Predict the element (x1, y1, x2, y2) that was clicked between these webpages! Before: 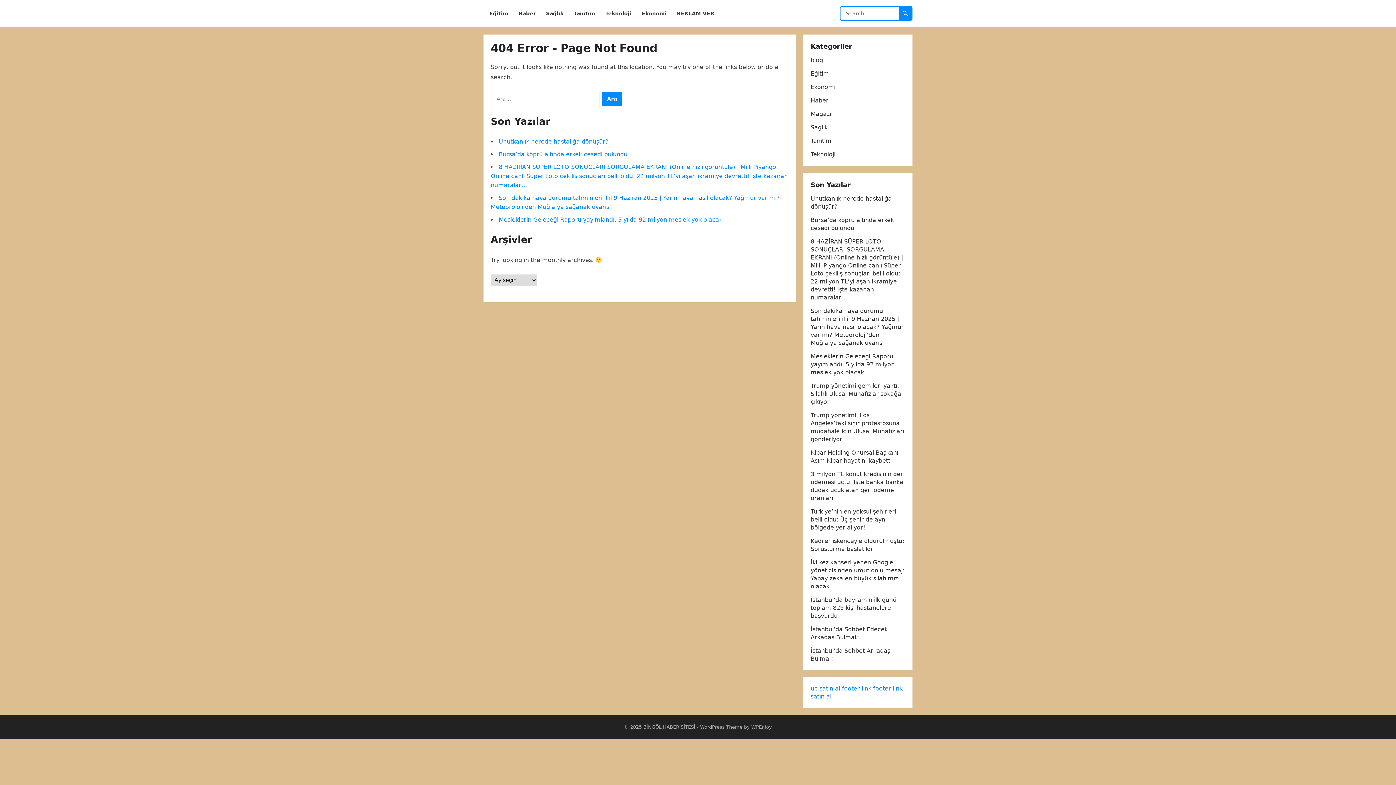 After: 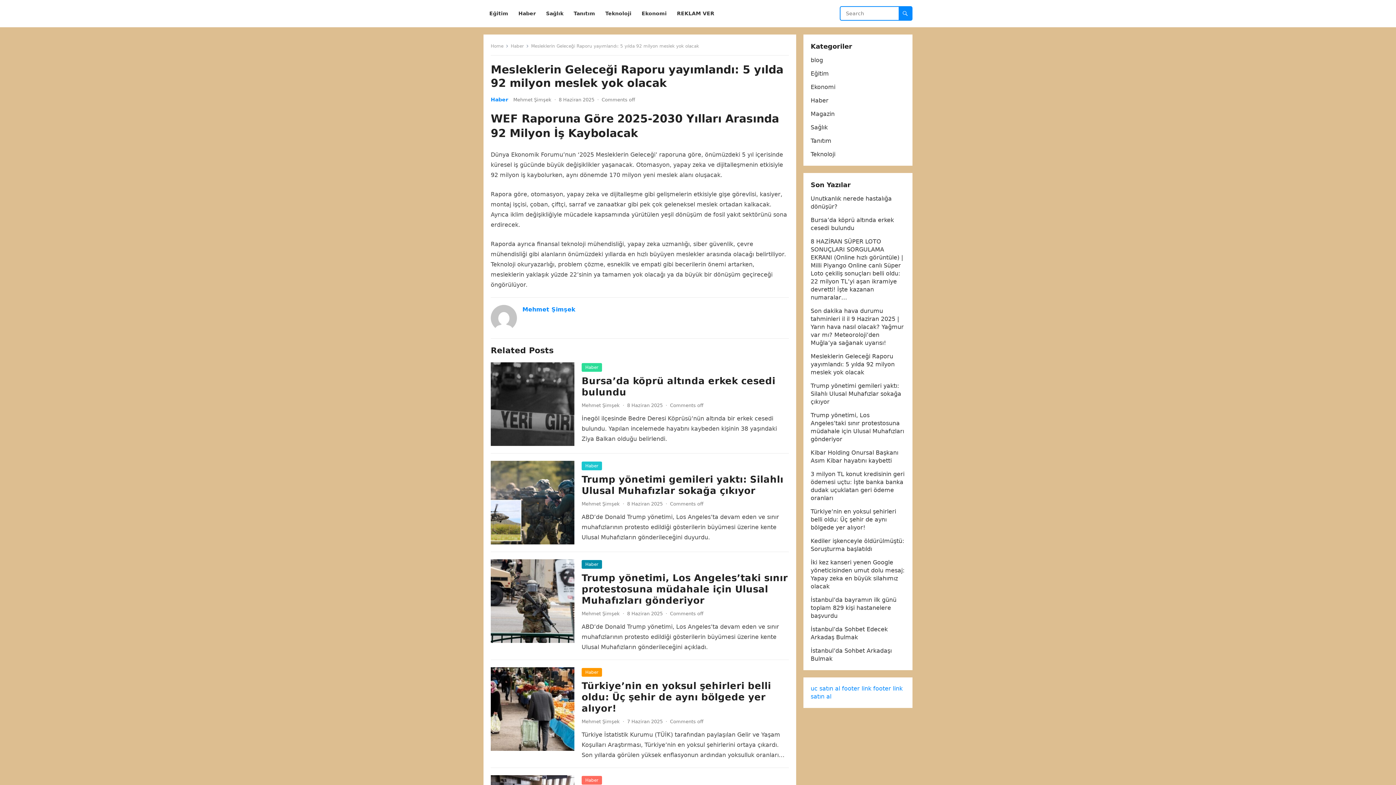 Action: bbox: (810, 353, 894, 376) label: Mesleklerin Geleceği Raporu yayımlandı: 5 yılda 92 milyon meslek yok olacak